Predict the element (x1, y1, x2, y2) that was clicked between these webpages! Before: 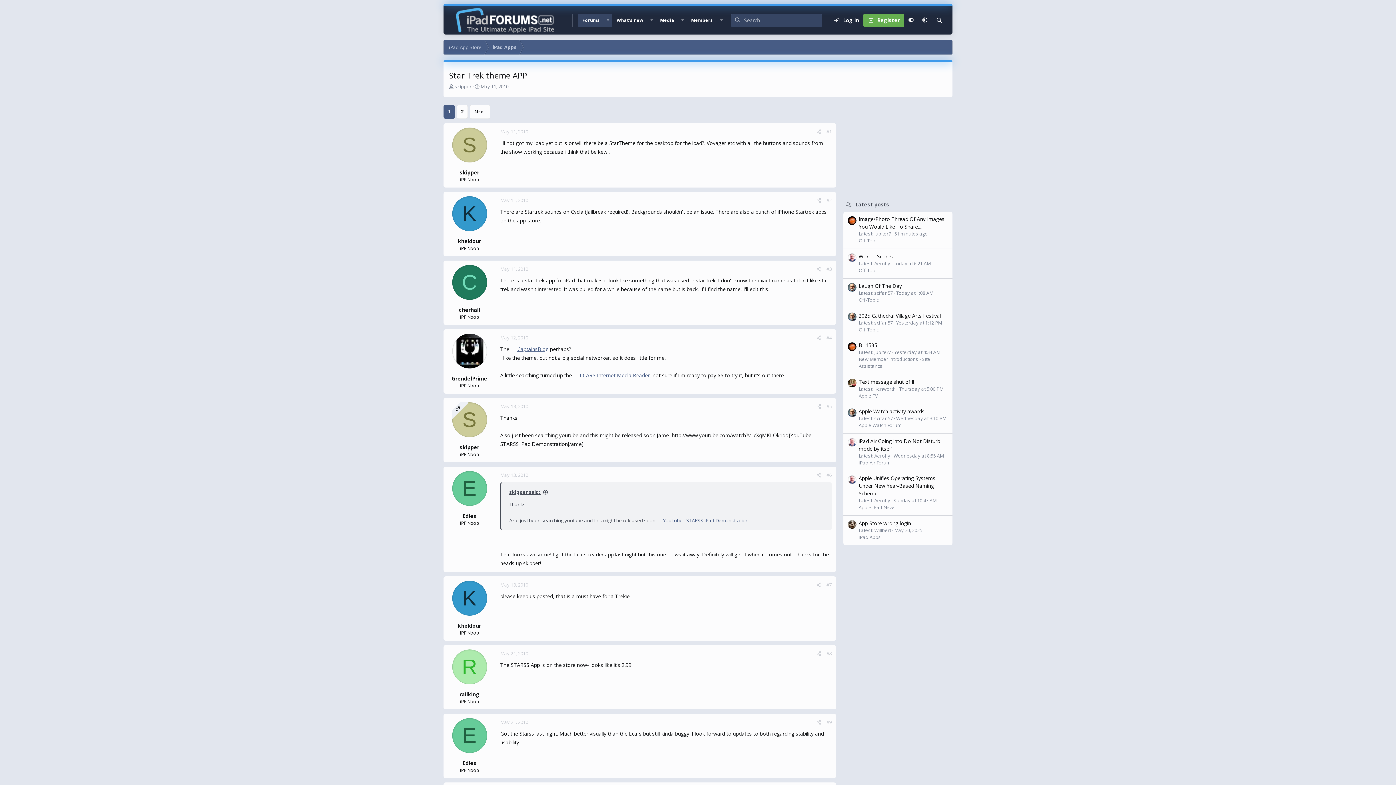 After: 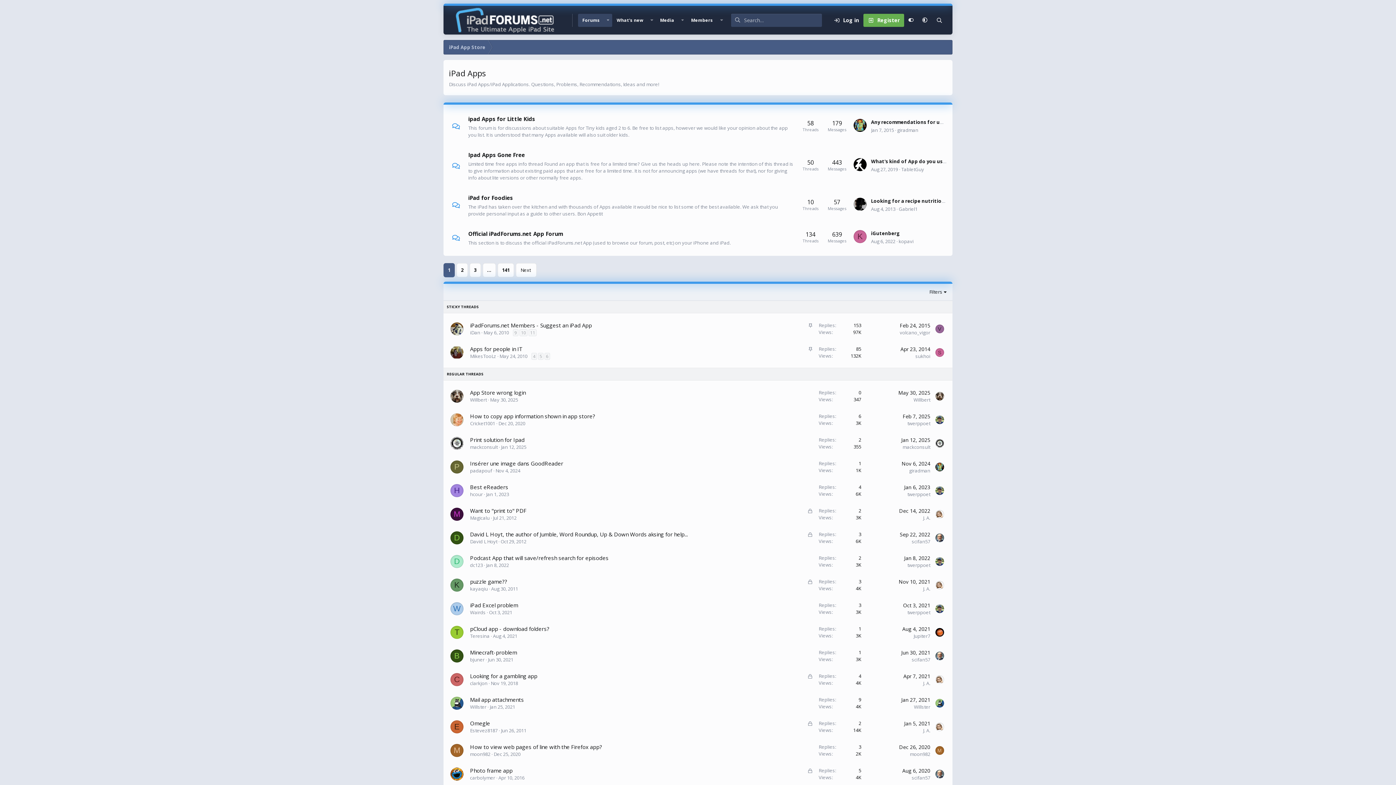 Action: label: iPad Apps bbox: (487, 40, 522, 54)